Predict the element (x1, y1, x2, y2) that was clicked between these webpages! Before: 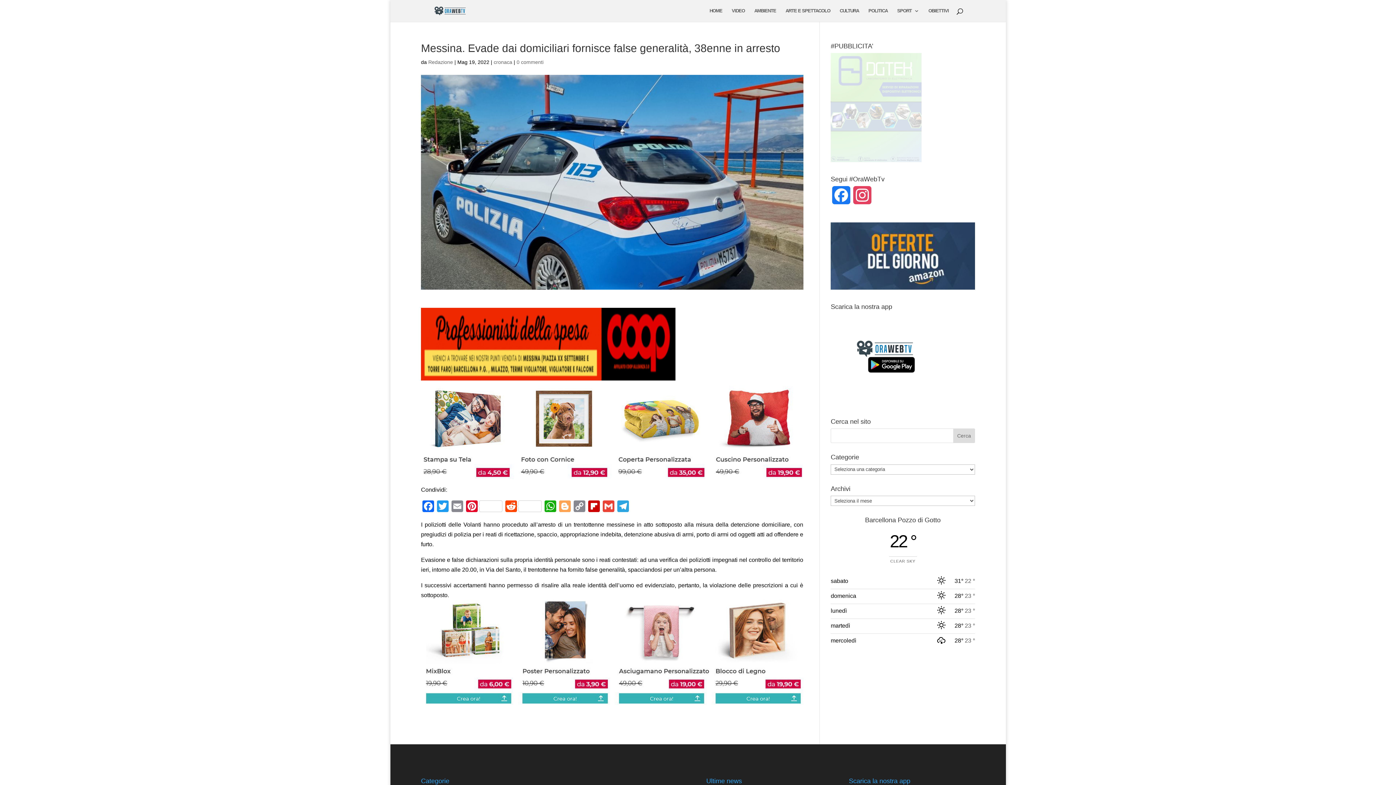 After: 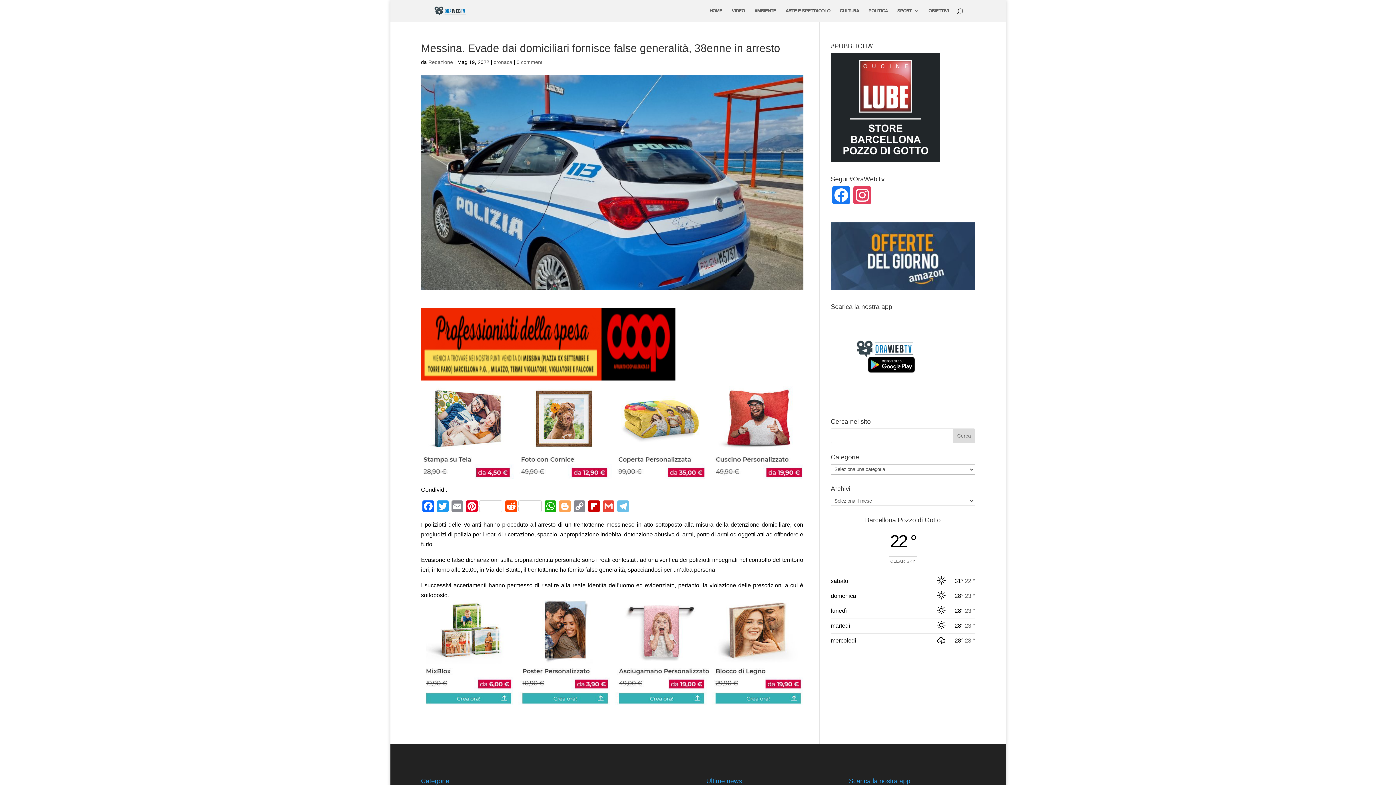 Action: bbox: (616, 500, 630, 514) label: Telegram